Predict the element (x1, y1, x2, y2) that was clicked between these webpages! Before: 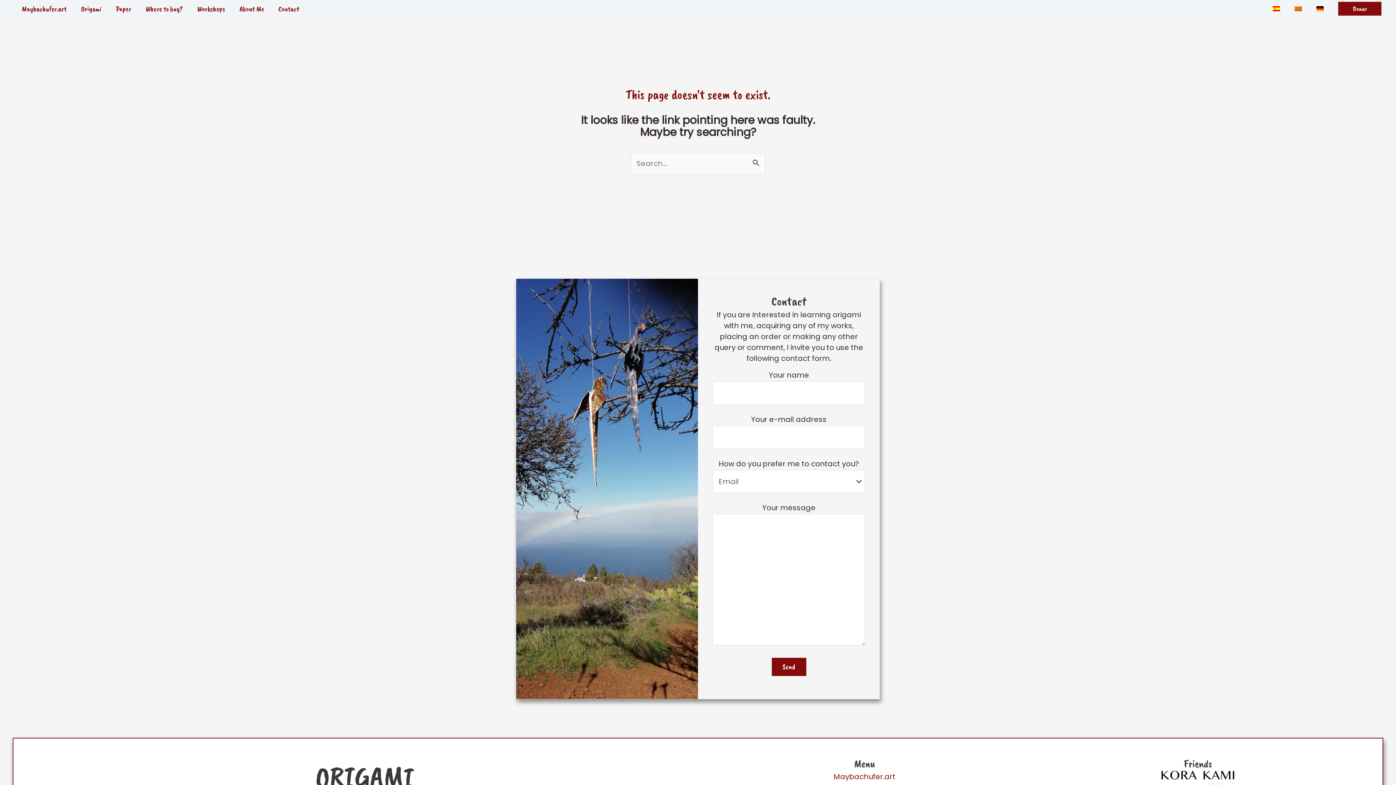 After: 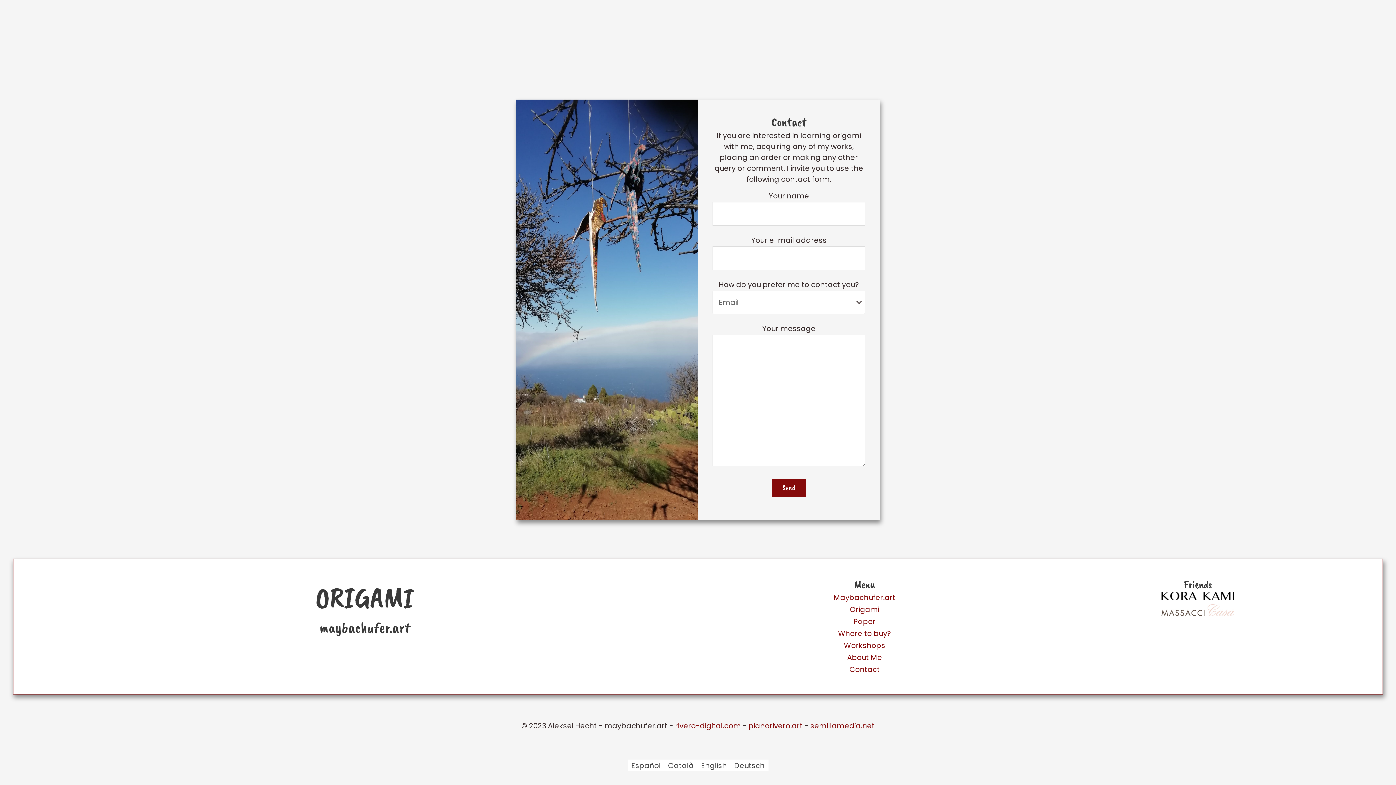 Action: label: Contact bbox: (271, 3, 306, 14)